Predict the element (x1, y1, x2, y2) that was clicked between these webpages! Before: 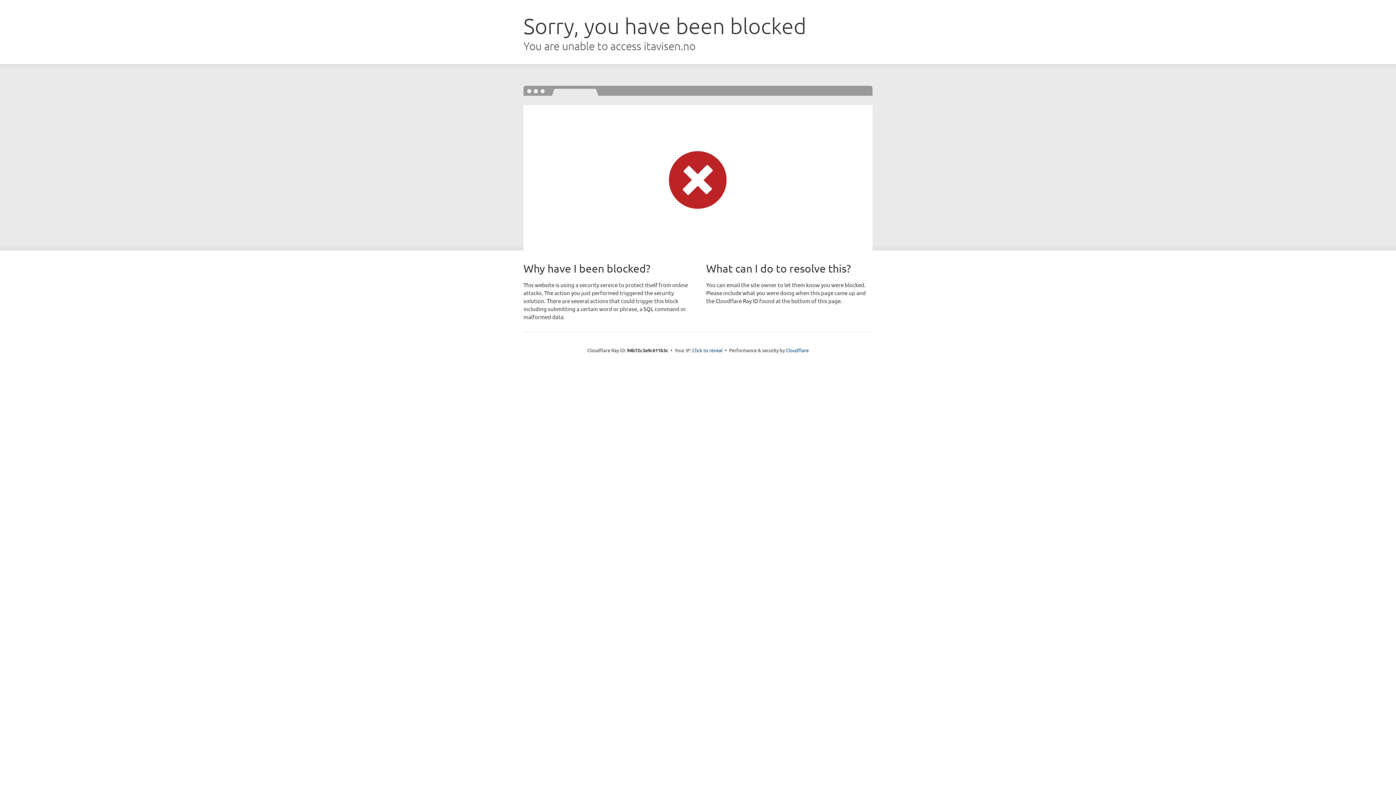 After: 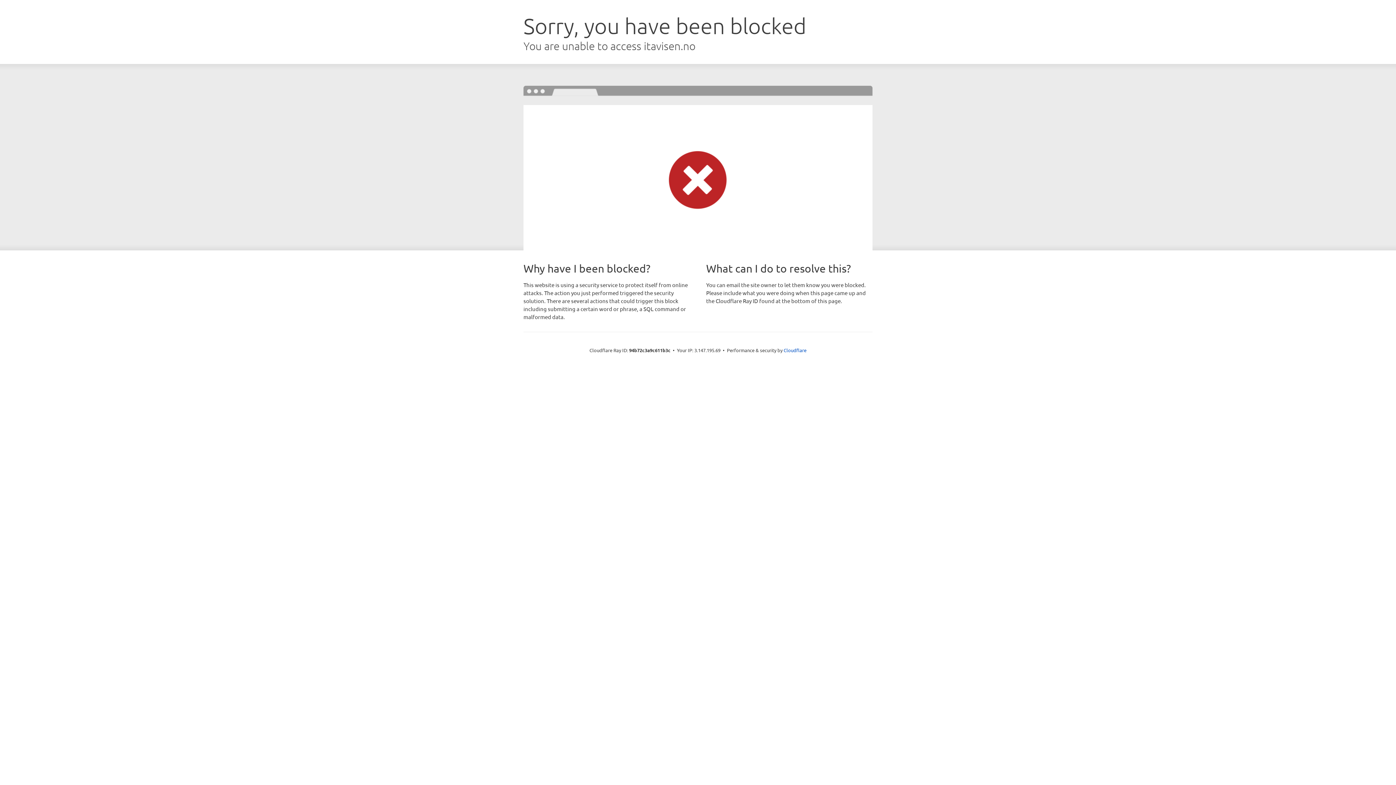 Action: bbox: (692, 346, 722, 353) label: Click to reveal